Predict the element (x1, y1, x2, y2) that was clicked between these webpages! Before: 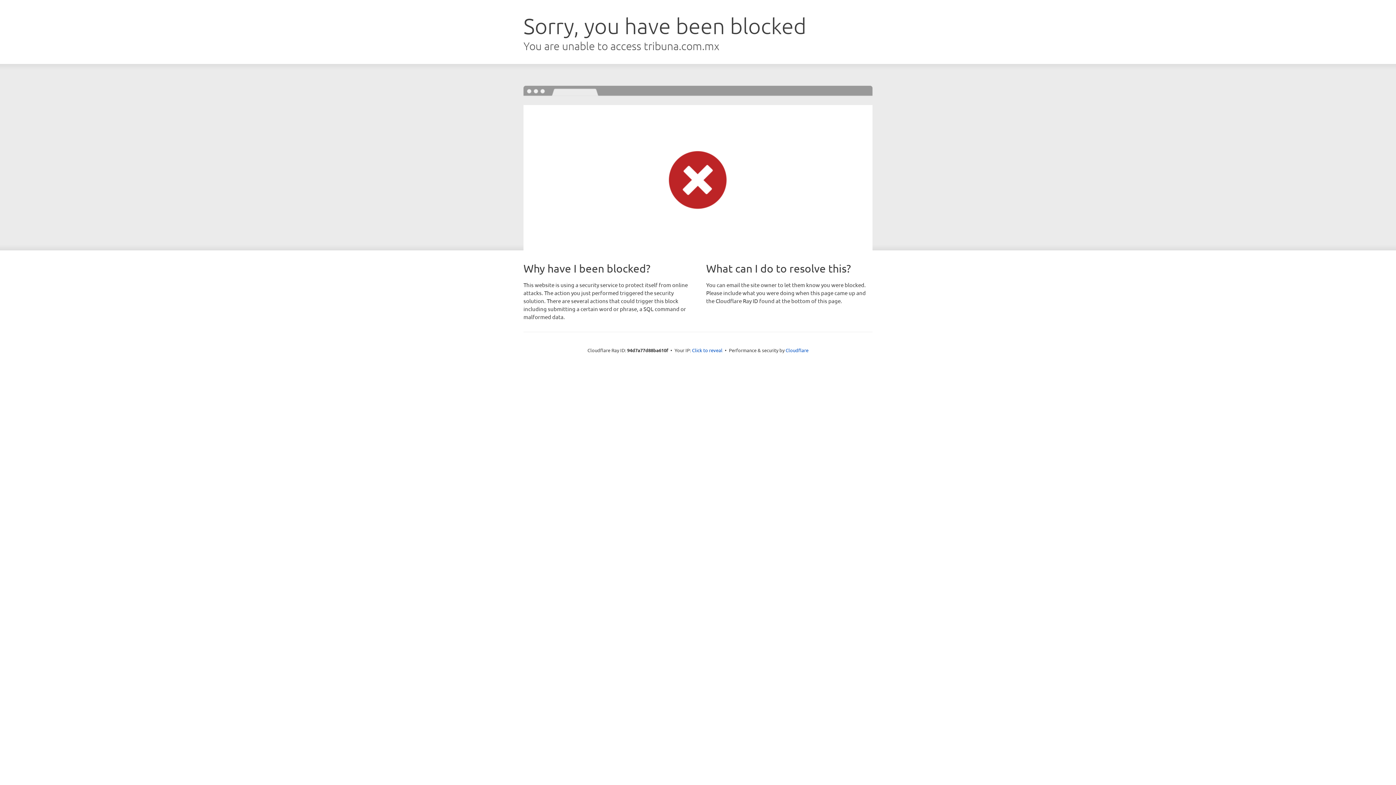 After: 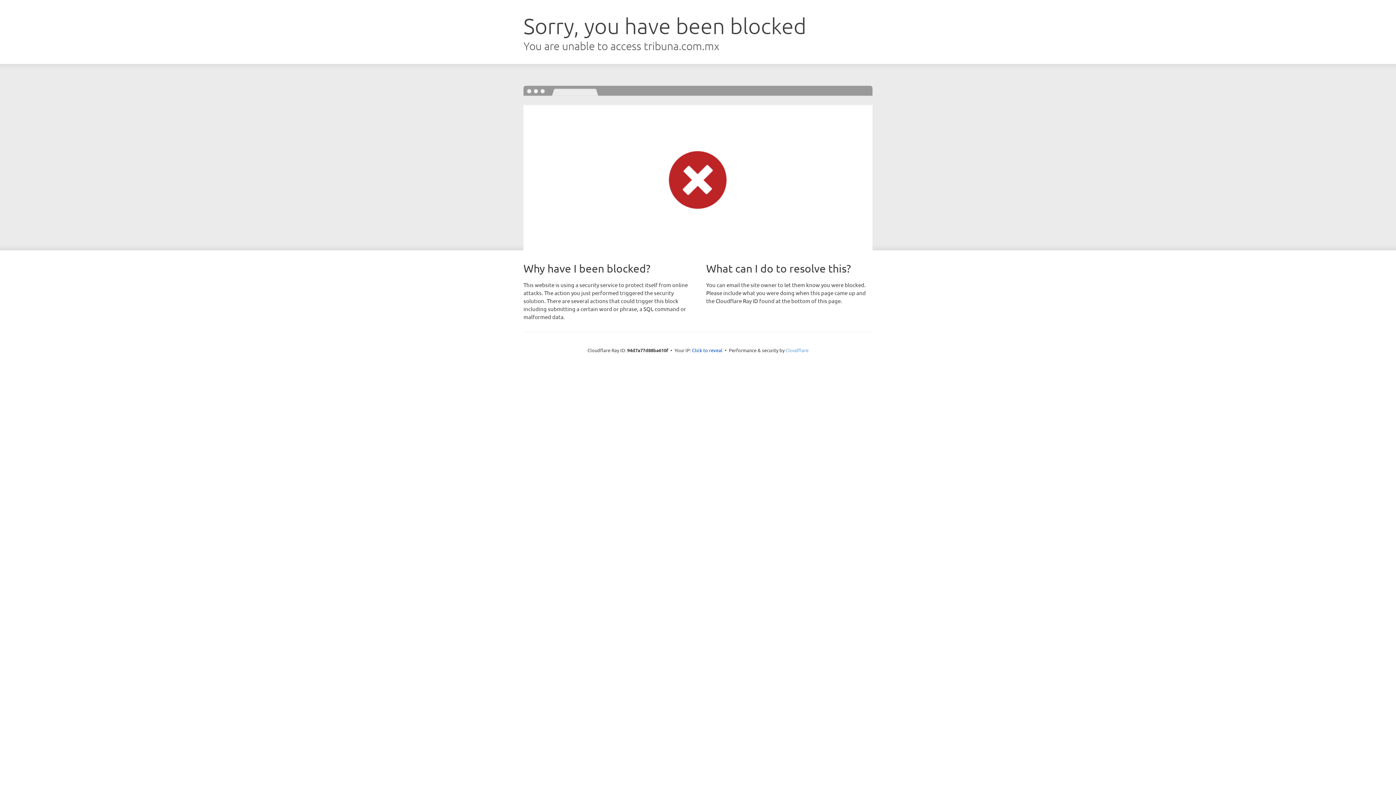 Action: bbox: (785, 347, 808, 353) label: Cloudflare